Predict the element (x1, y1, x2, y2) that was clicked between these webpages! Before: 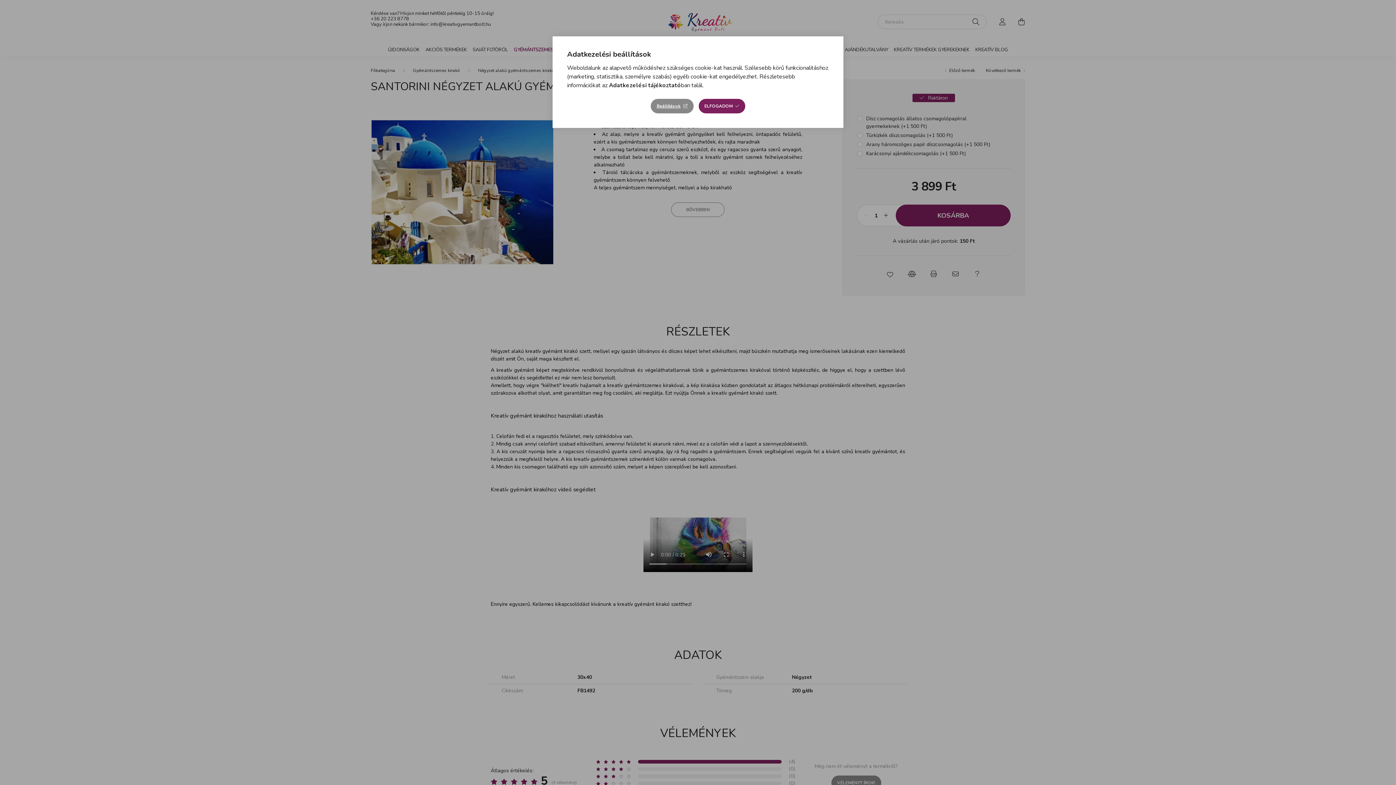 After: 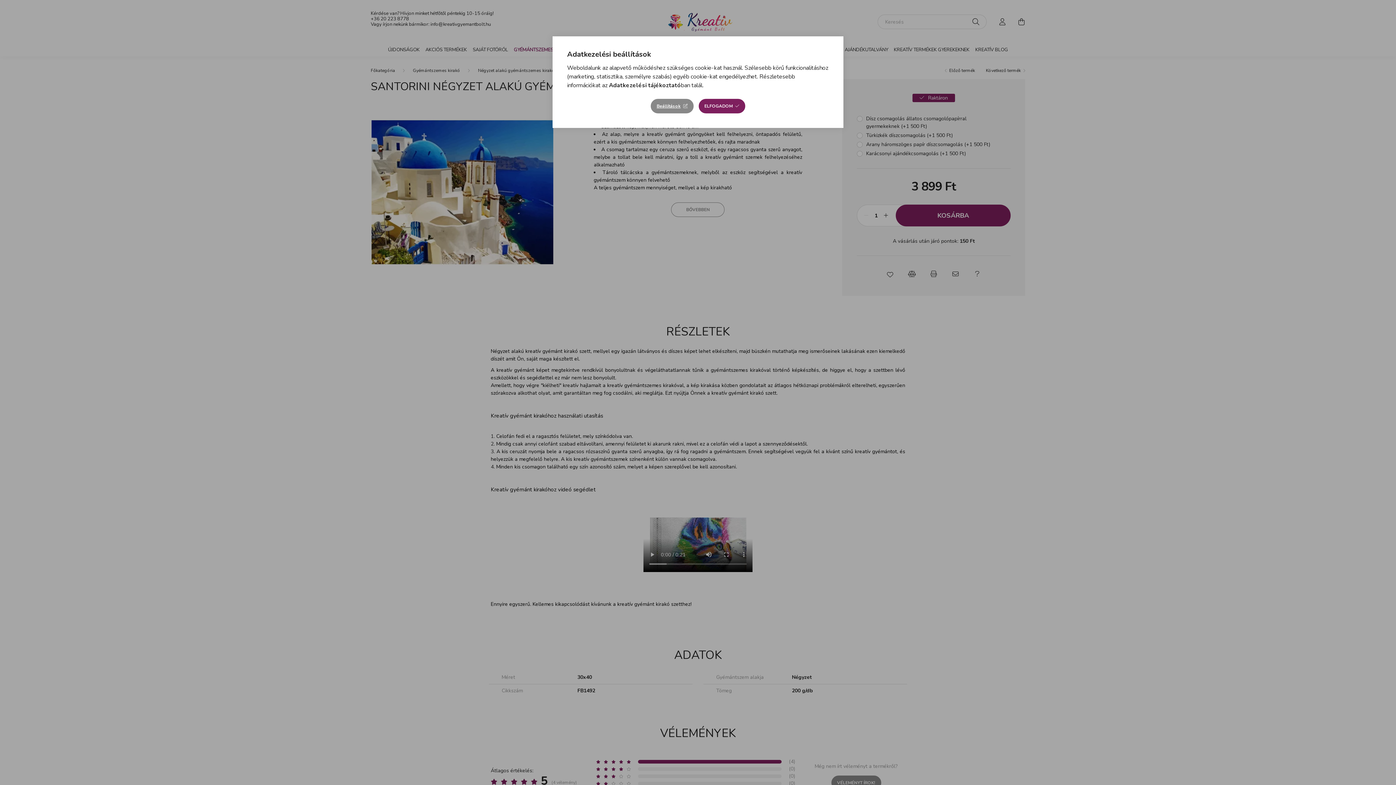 Action: label: Adatkezelési tájékoztató bbox: (609, 81, 681, 89)